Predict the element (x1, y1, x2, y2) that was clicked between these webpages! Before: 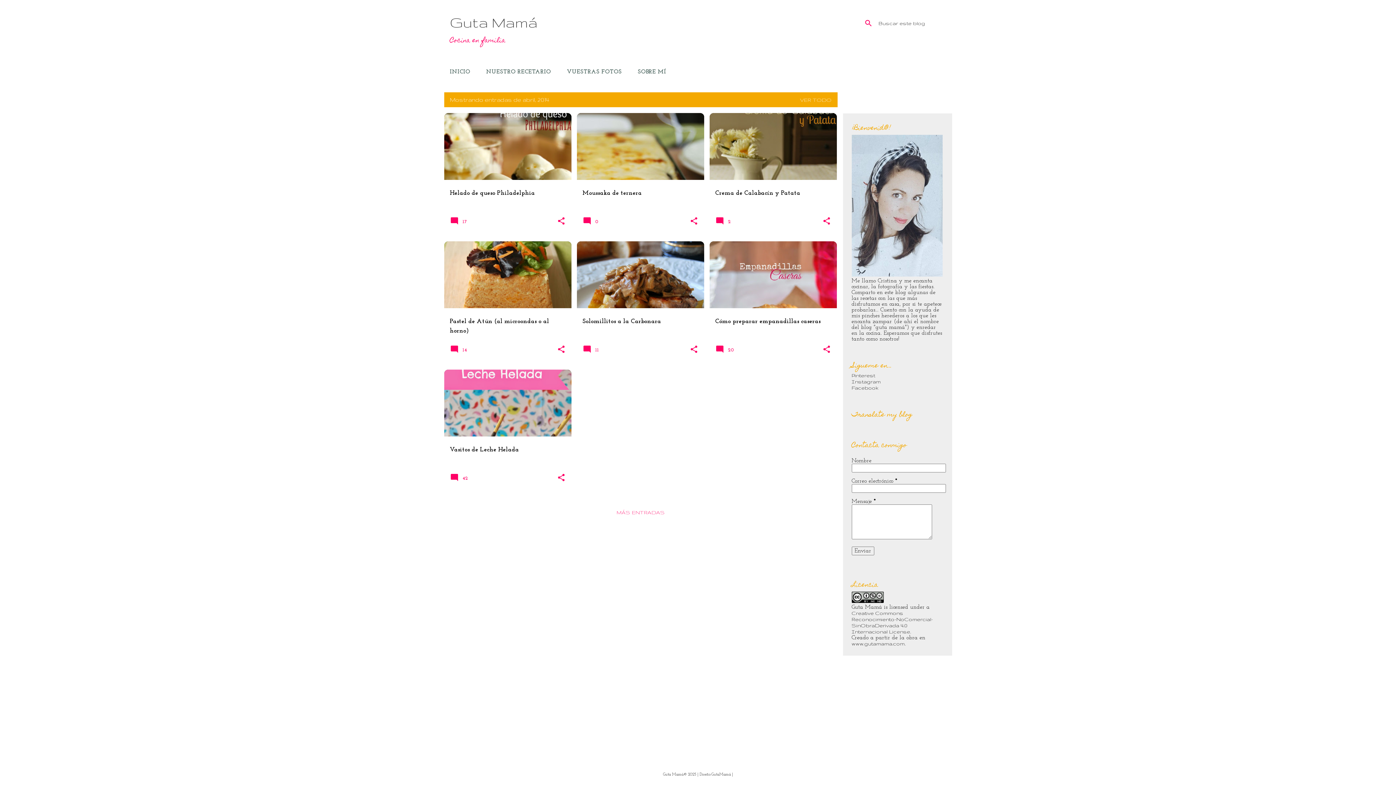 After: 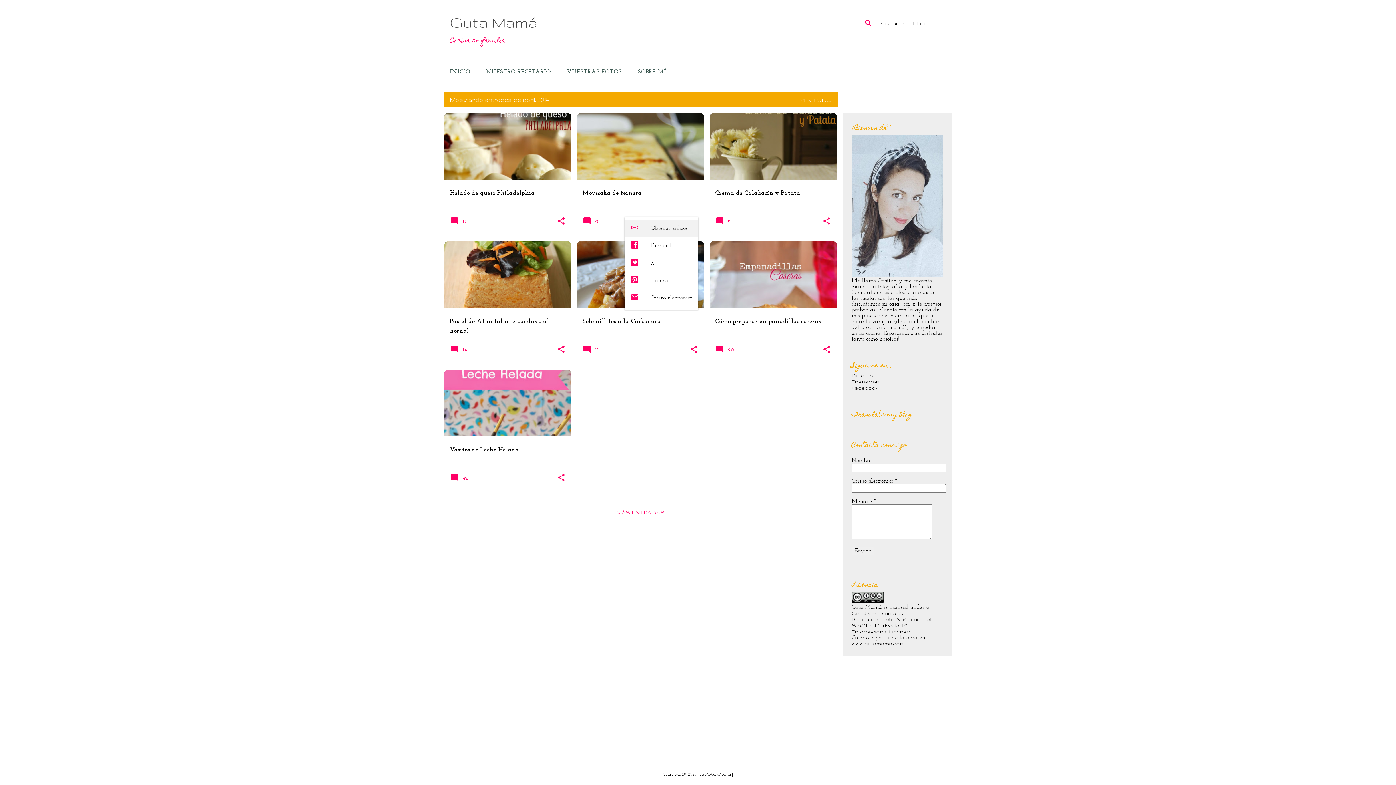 Action: label: Compartir bbox: (689, 216, 698, 227)